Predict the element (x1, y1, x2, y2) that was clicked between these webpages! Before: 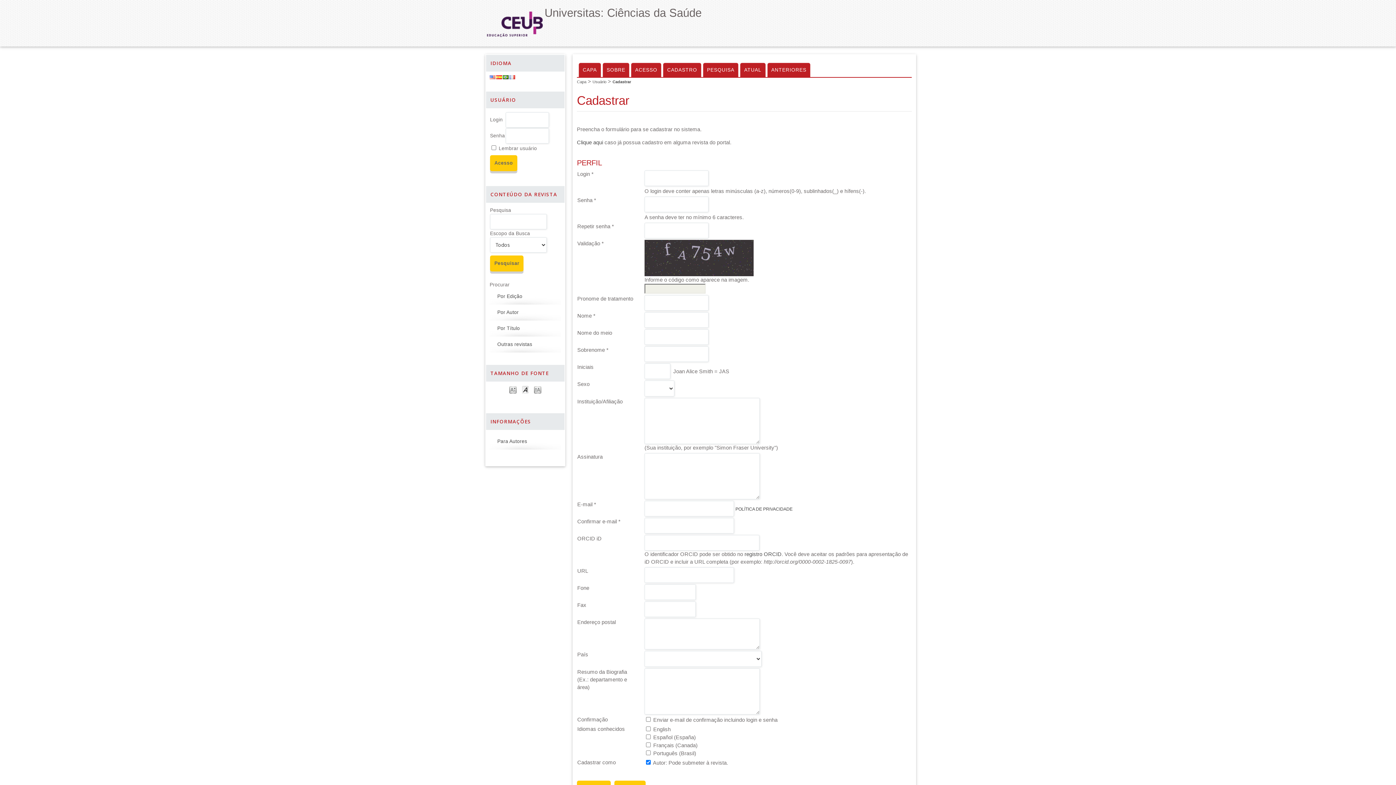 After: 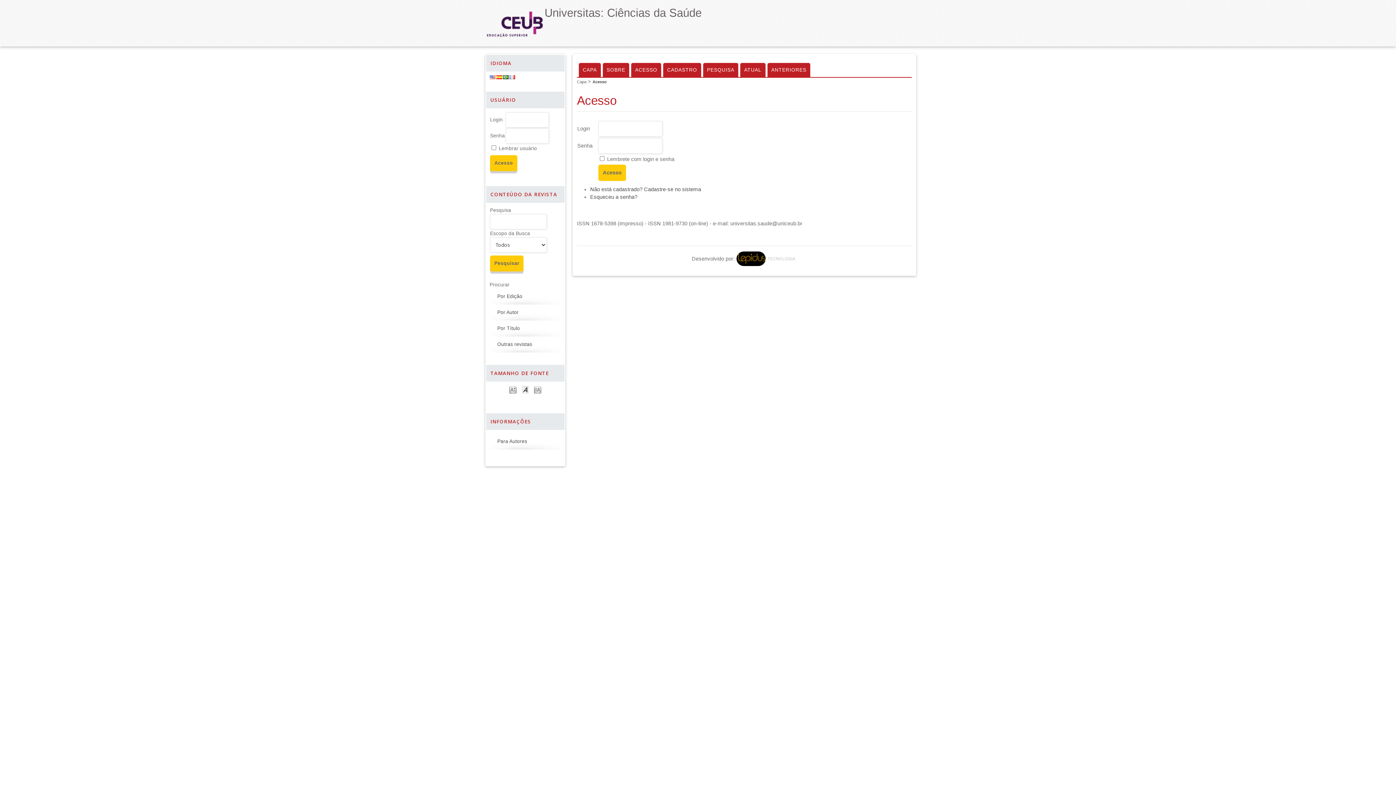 Action: label: ACESSO bbox: (631, 62, 661, 77)